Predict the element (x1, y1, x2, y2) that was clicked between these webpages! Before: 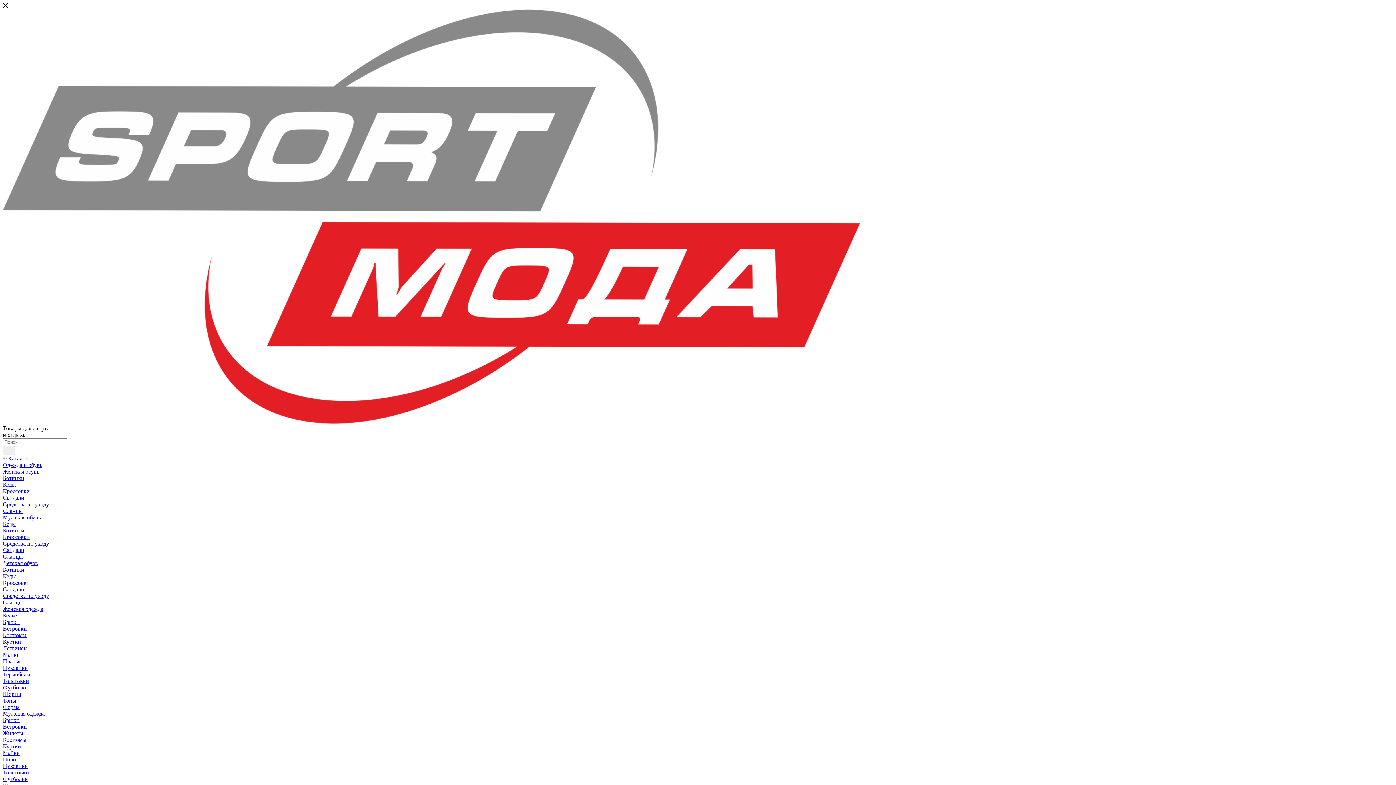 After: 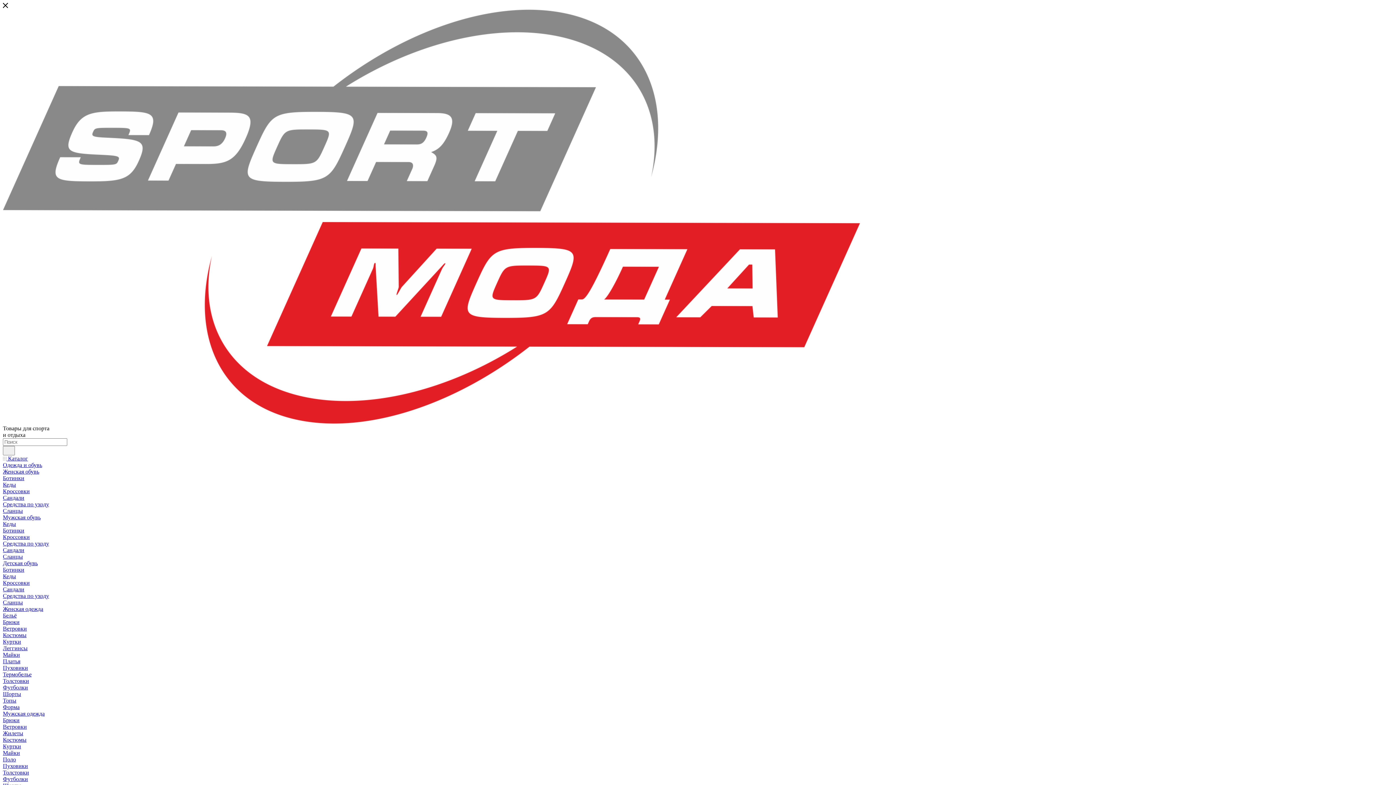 Action: label: Леггинсы bbox: (2, 645, 27, 651)